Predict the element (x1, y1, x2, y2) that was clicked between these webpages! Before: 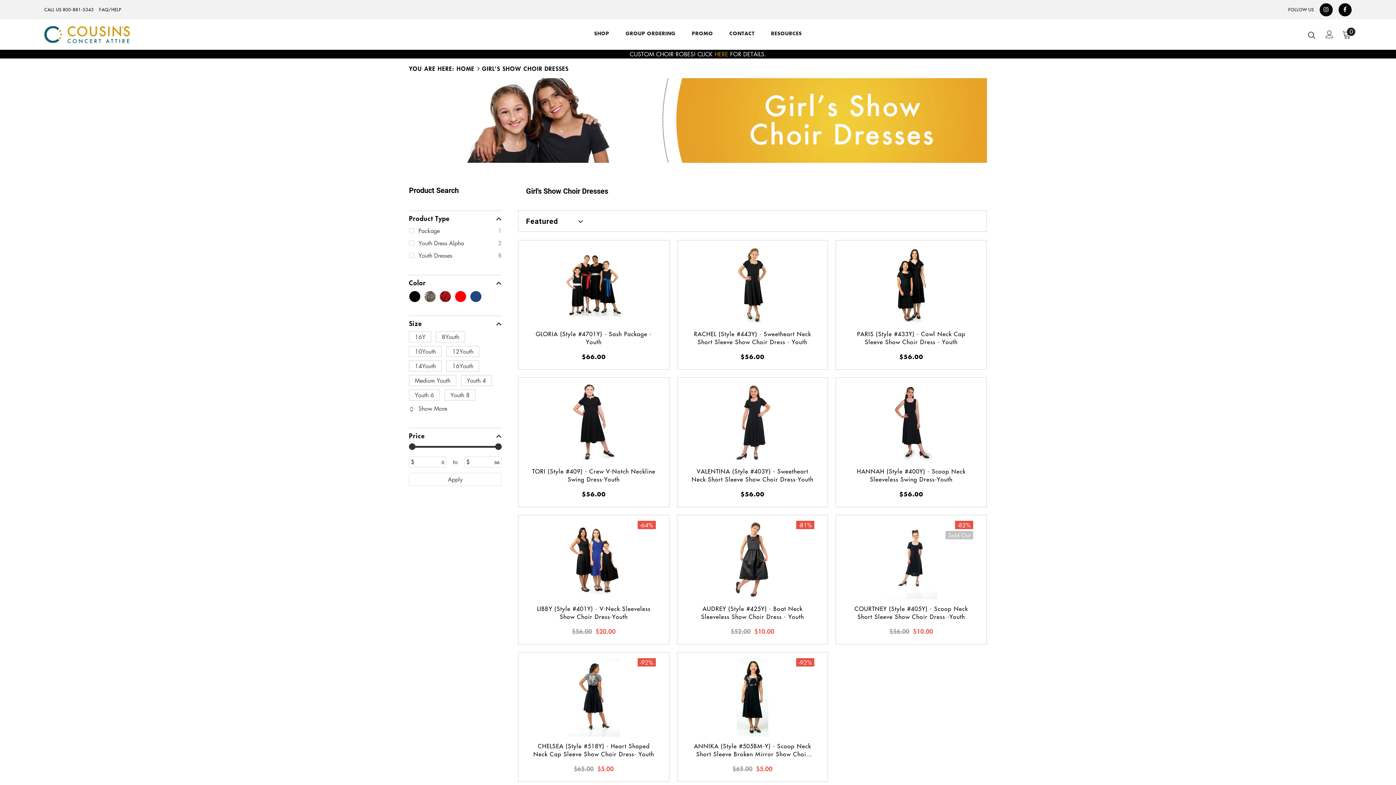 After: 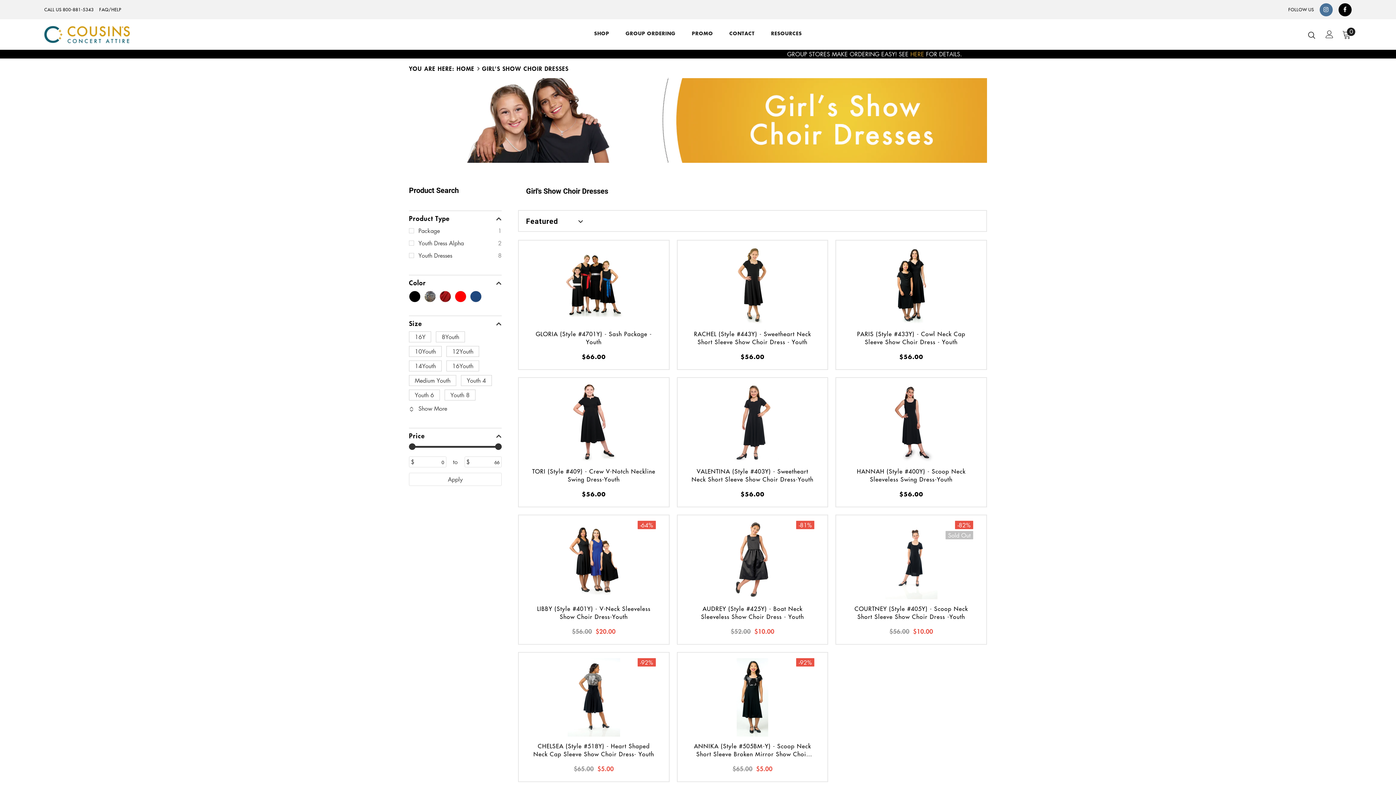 Action: bbox: (1319, 3, 1332, 16)